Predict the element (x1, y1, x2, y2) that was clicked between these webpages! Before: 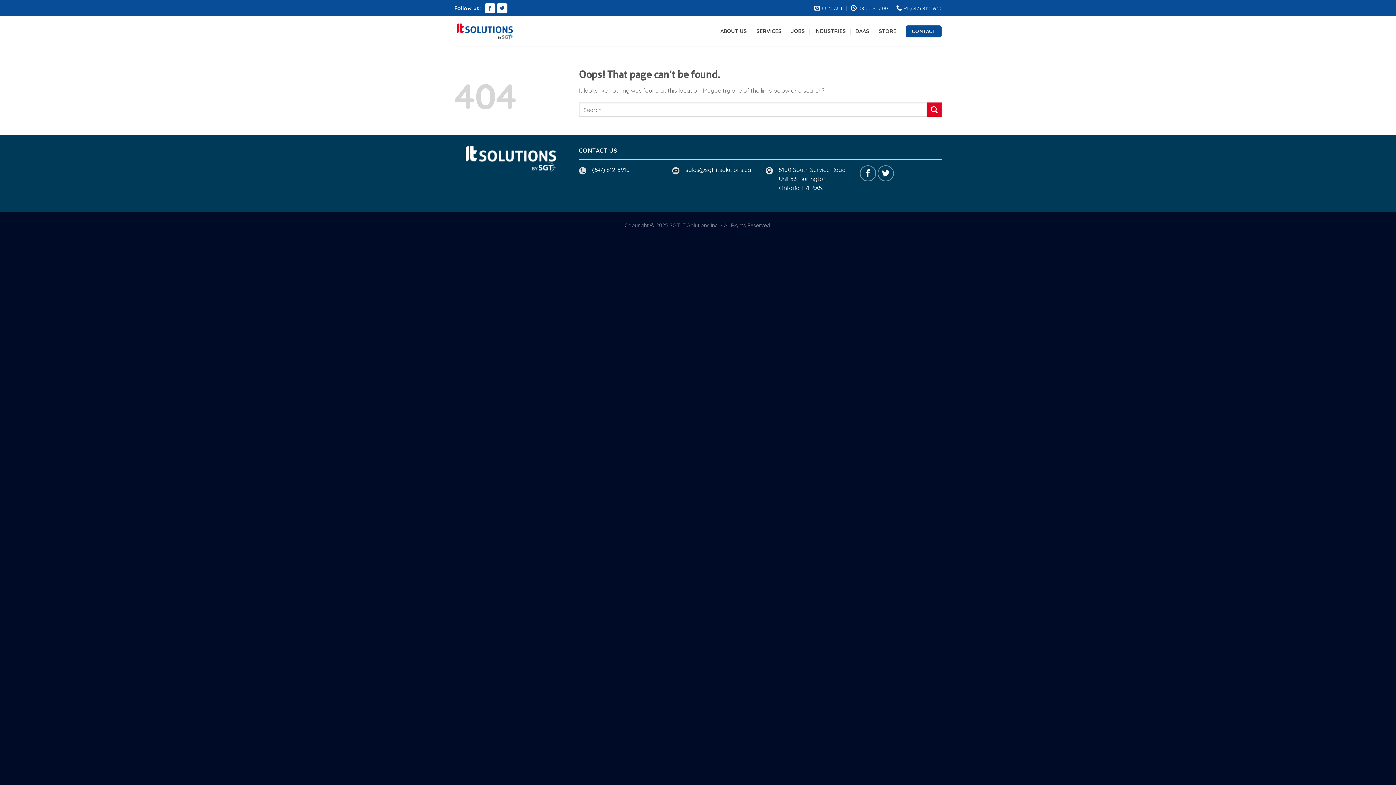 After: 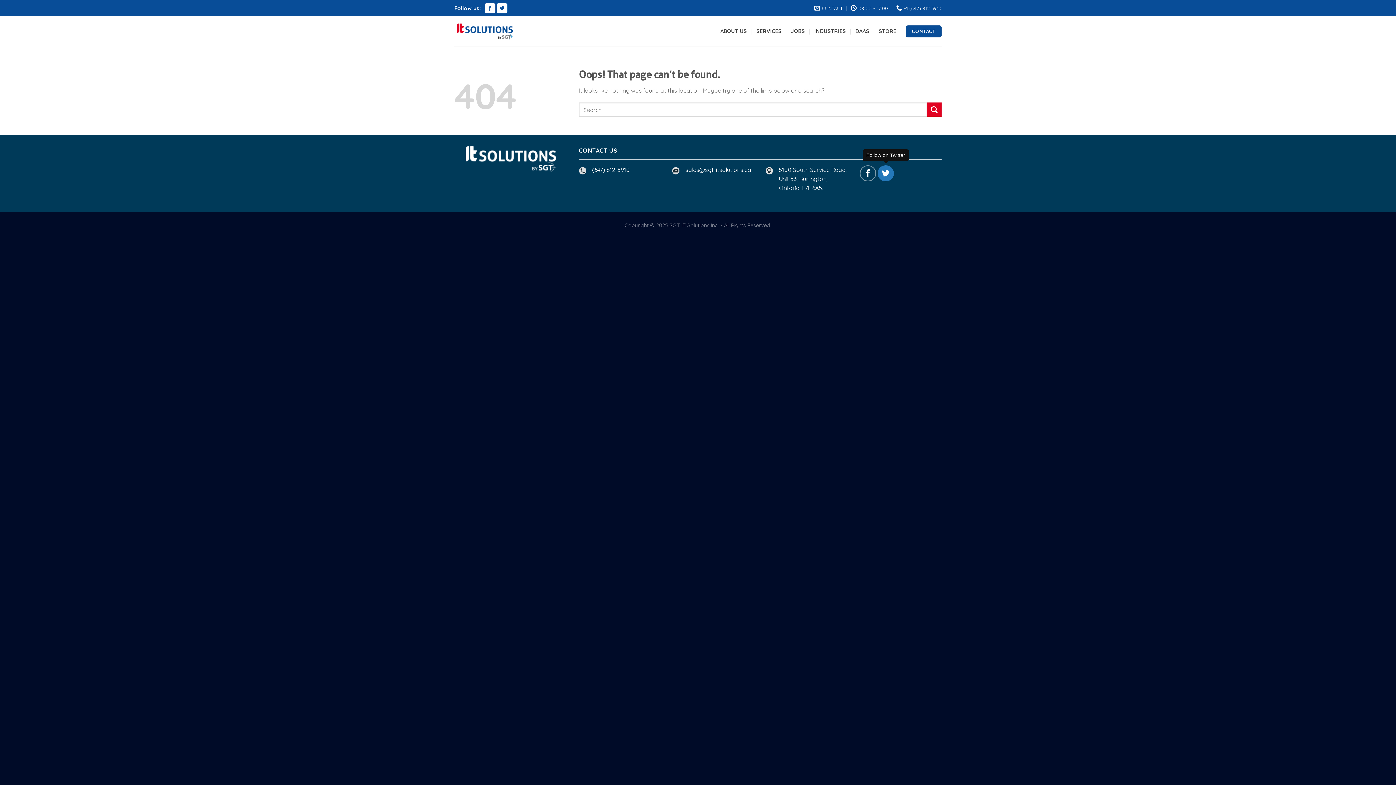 Action: bbox: (877, 165, 894, 181)